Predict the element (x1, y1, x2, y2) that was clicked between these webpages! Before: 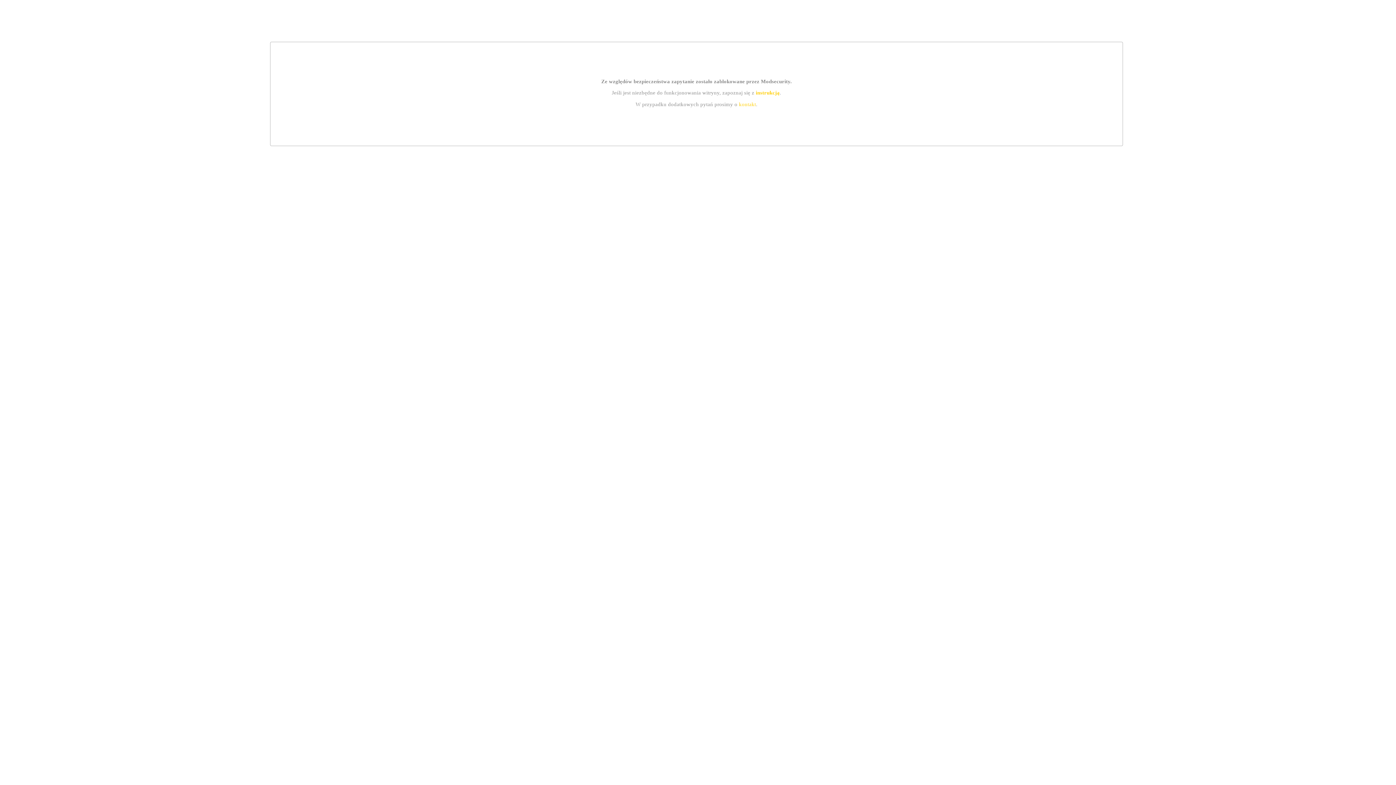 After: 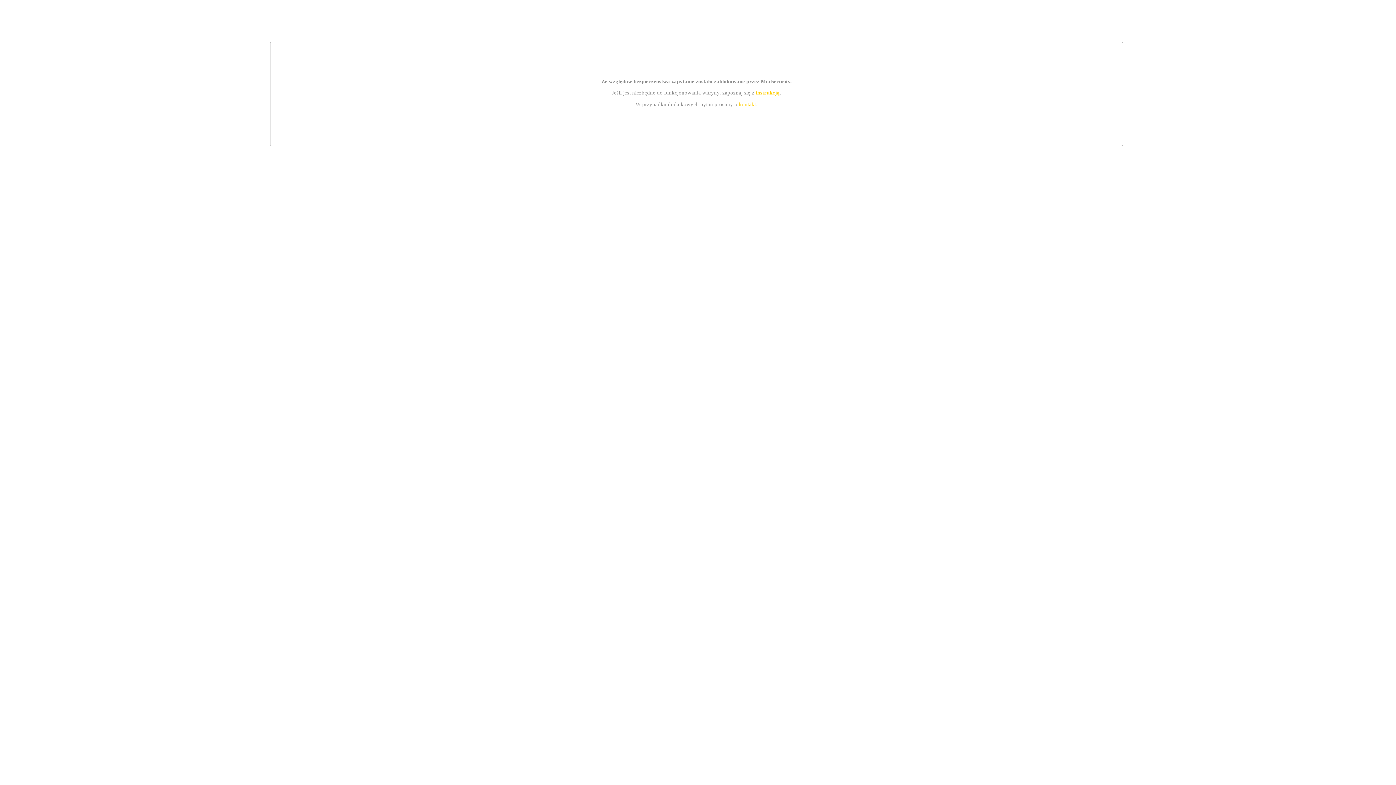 Action: label: kontakt bbox: (739, 101, 756, 107)